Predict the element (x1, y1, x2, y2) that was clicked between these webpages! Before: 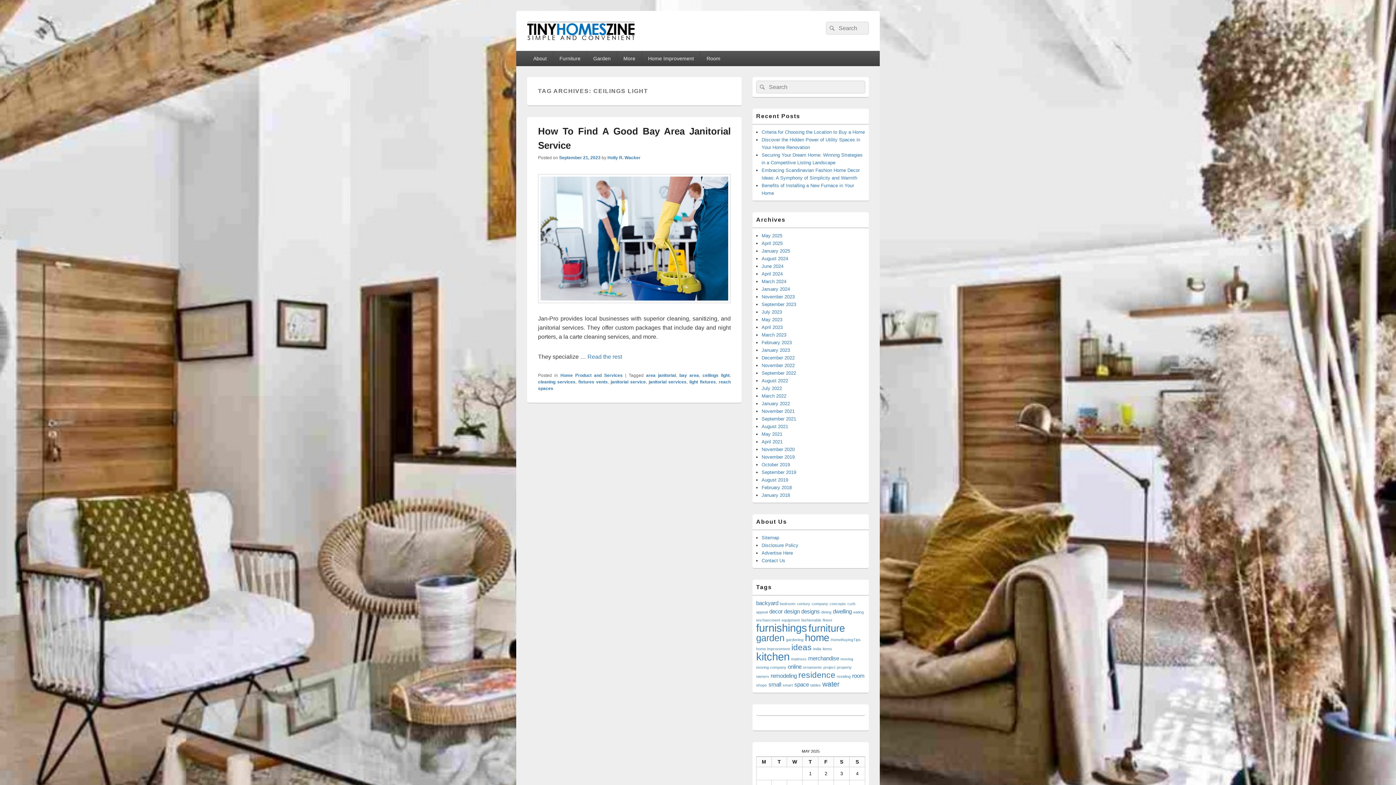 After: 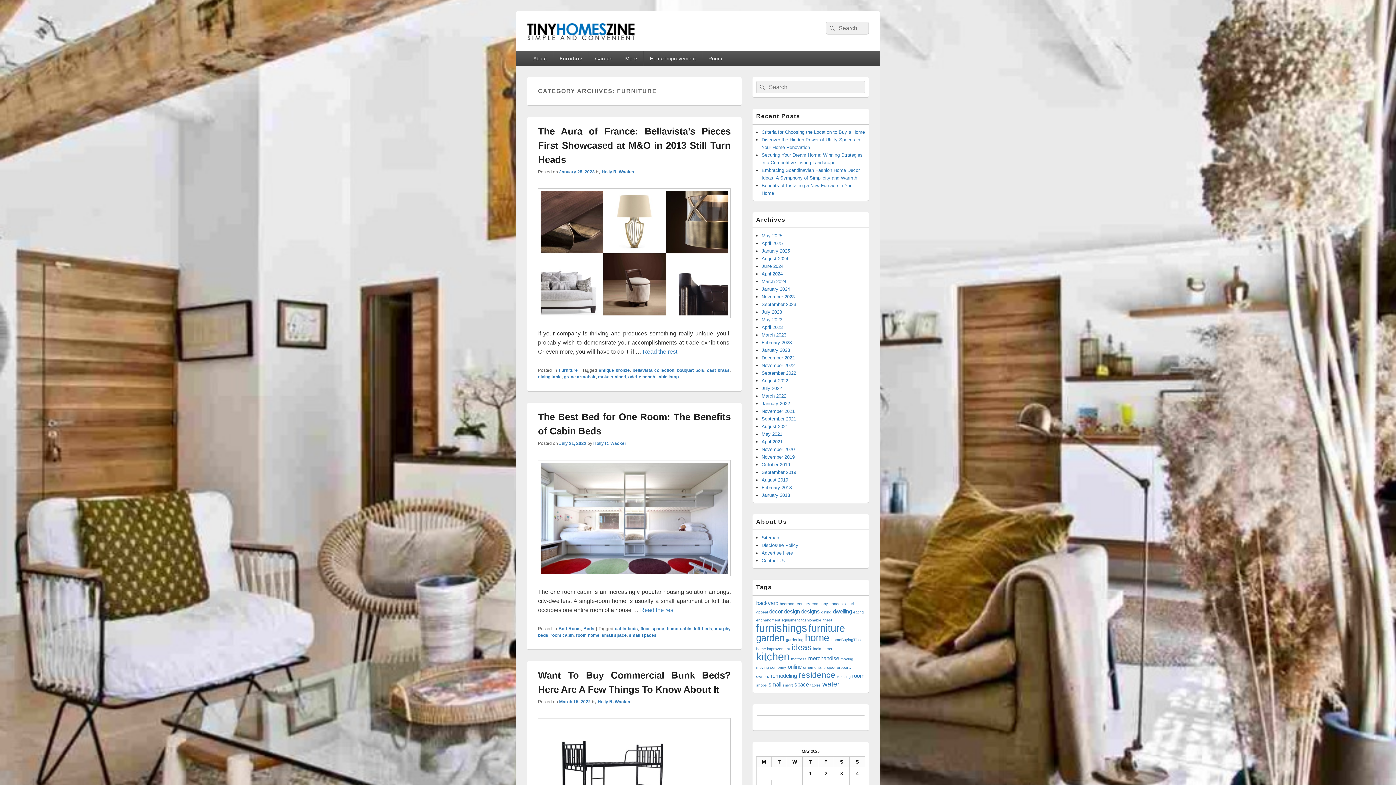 Action: label: Furniture bbox: (553, 50, 586, 66)